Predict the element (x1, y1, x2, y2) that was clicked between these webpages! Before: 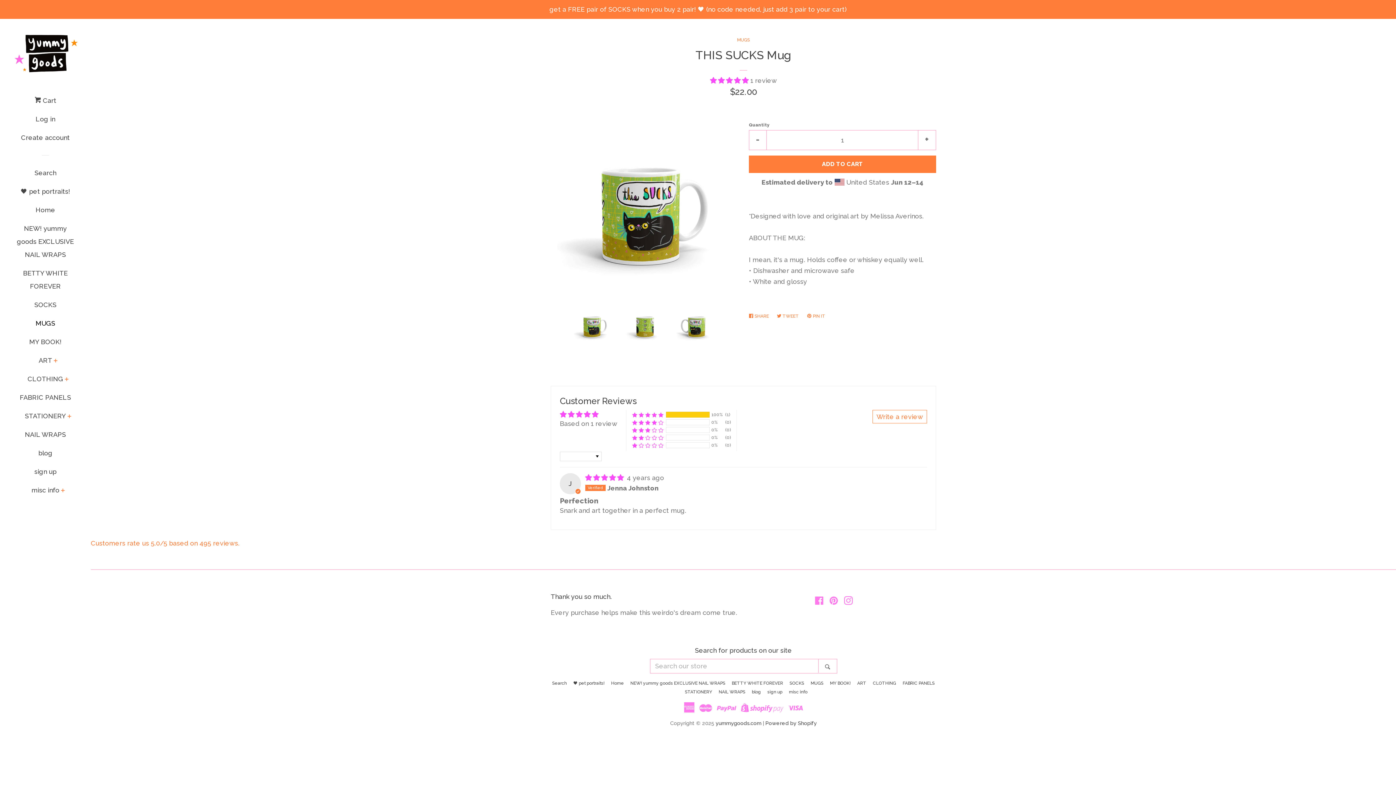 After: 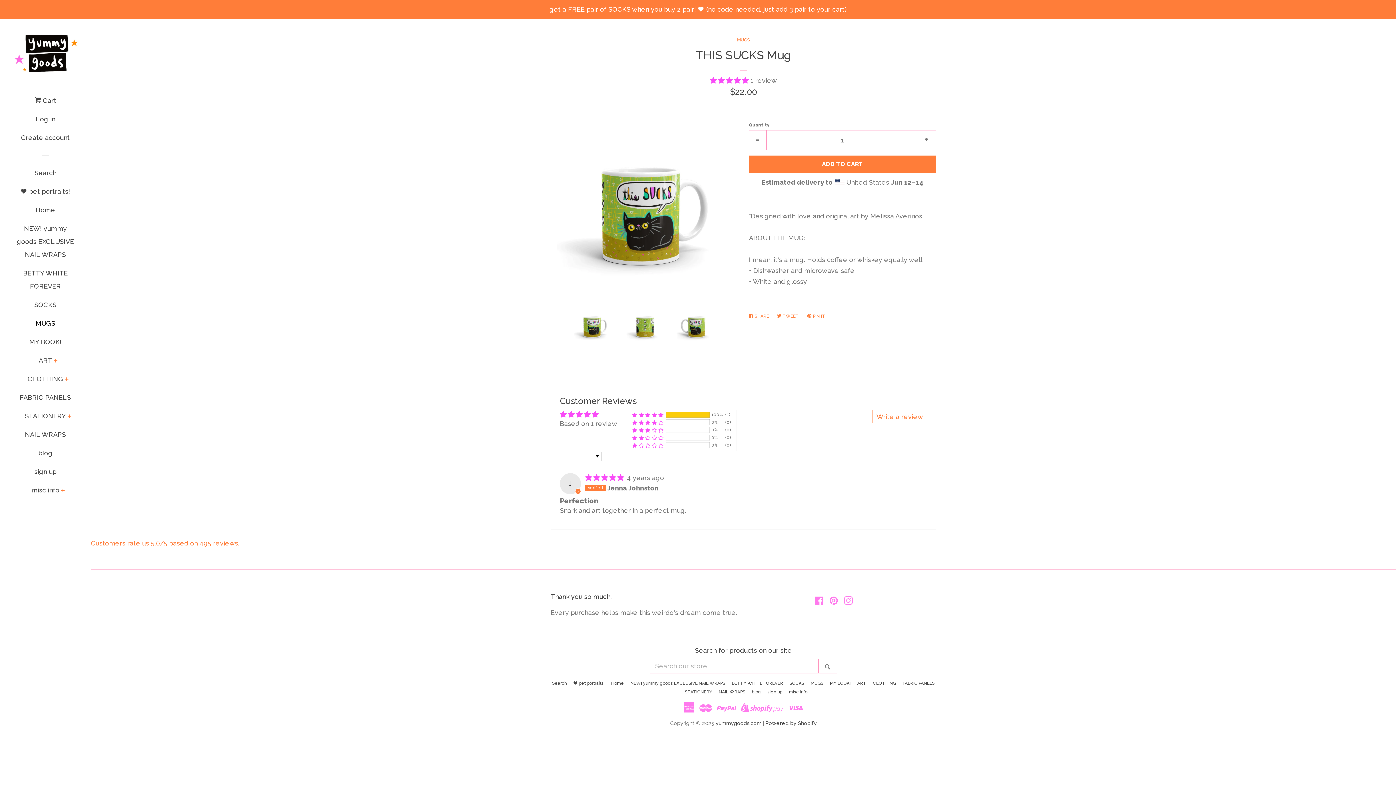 Action: bbox: (765, 720, 816, 726) label: Powered by Shopify